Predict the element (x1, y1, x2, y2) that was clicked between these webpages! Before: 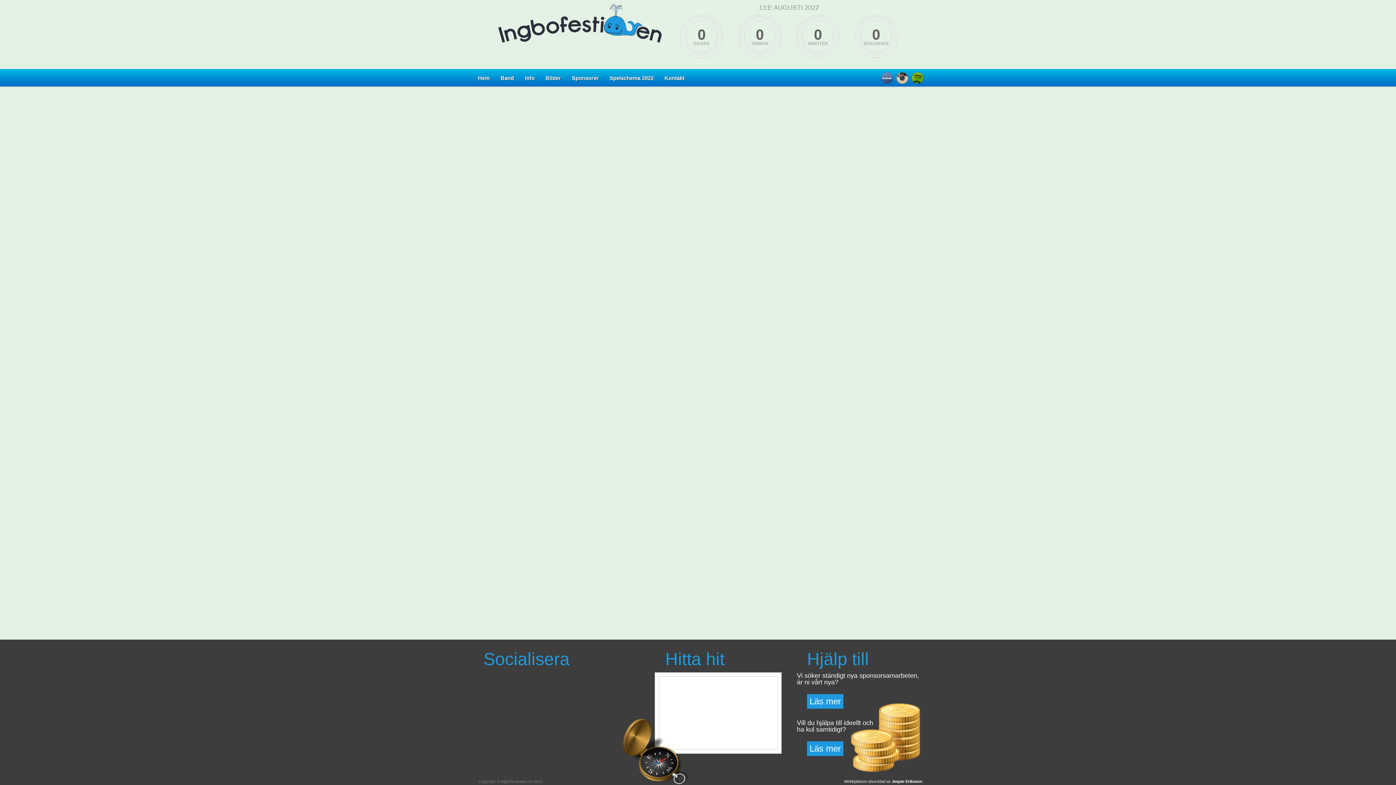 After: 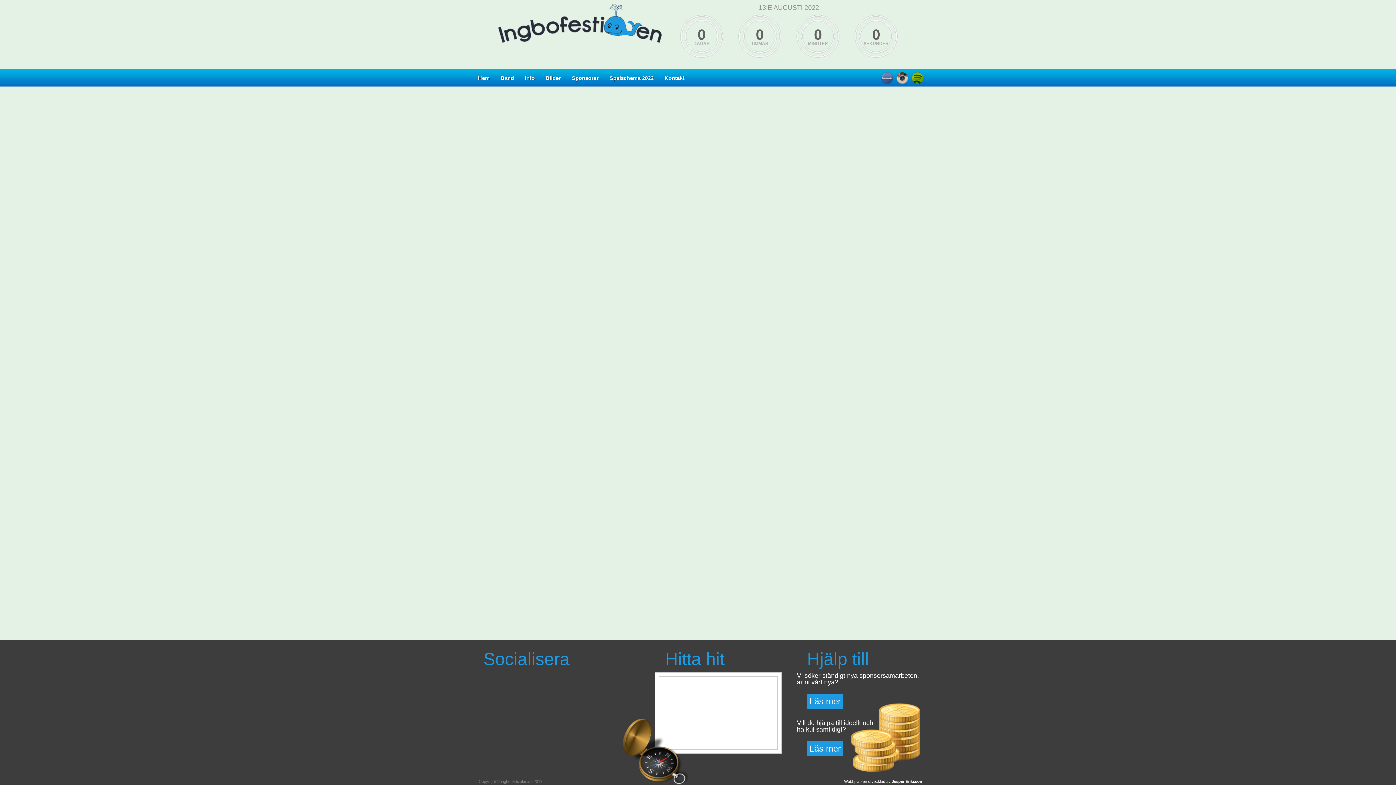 Action: bbox: (881, 78, 893, 85)